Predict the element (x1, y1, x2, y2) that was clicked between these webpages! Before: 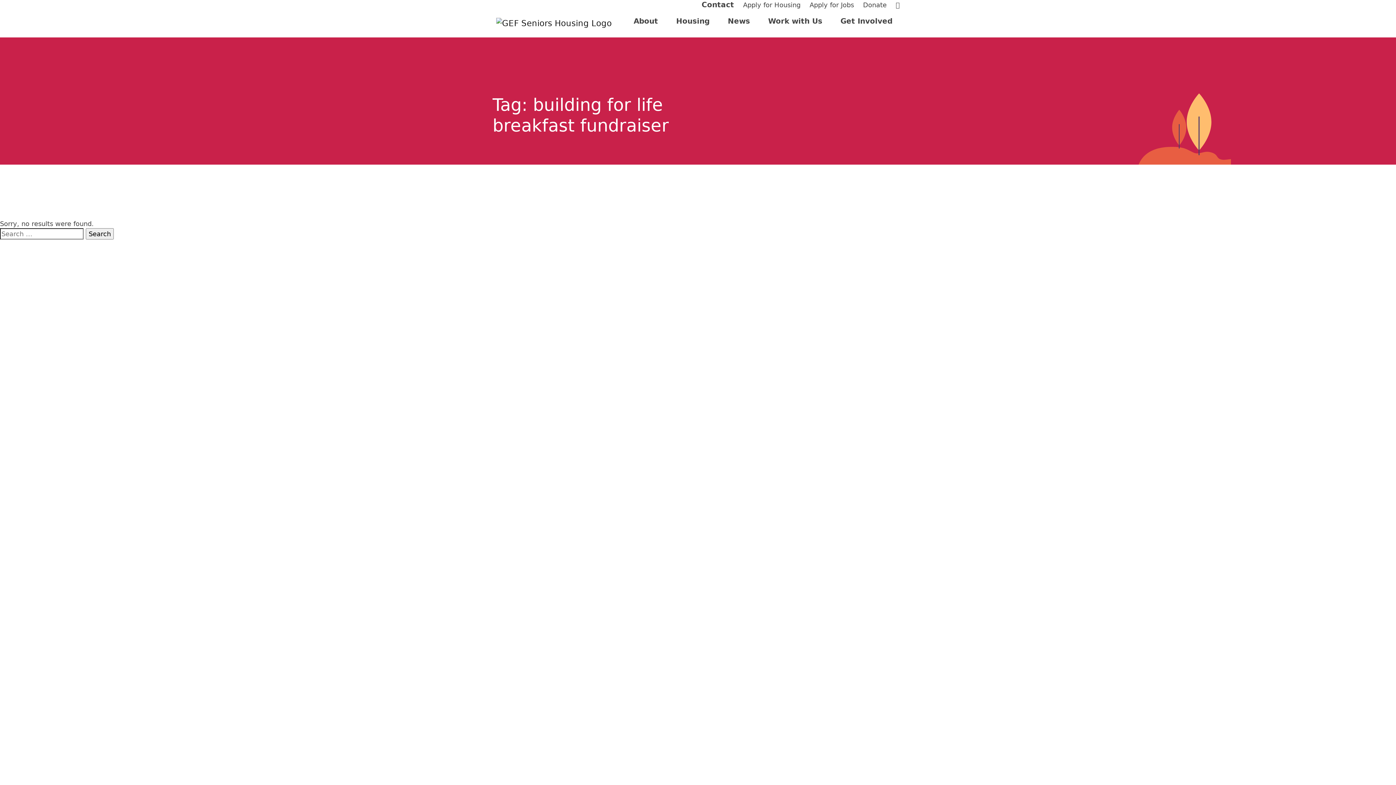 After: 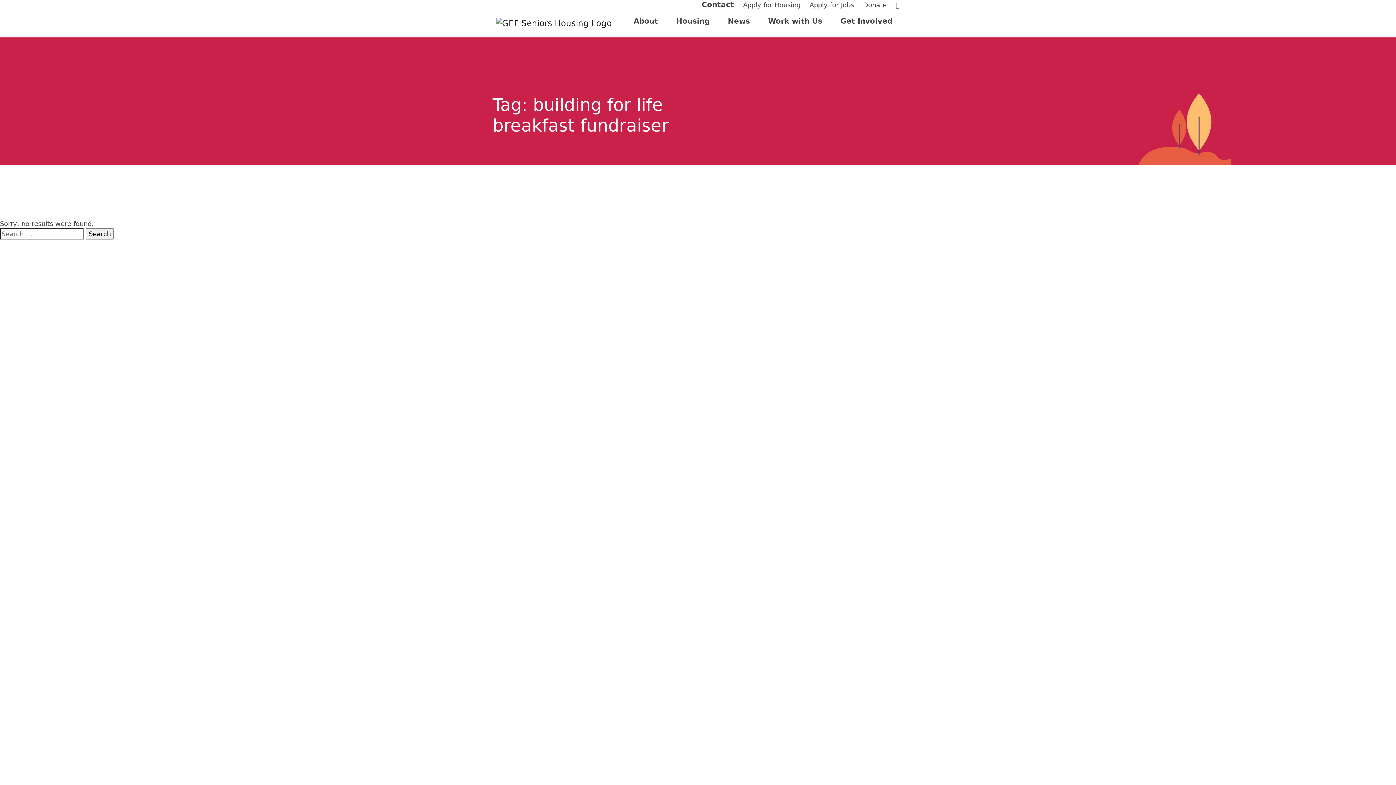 Action: bbox: (797, 257, 801, 265)